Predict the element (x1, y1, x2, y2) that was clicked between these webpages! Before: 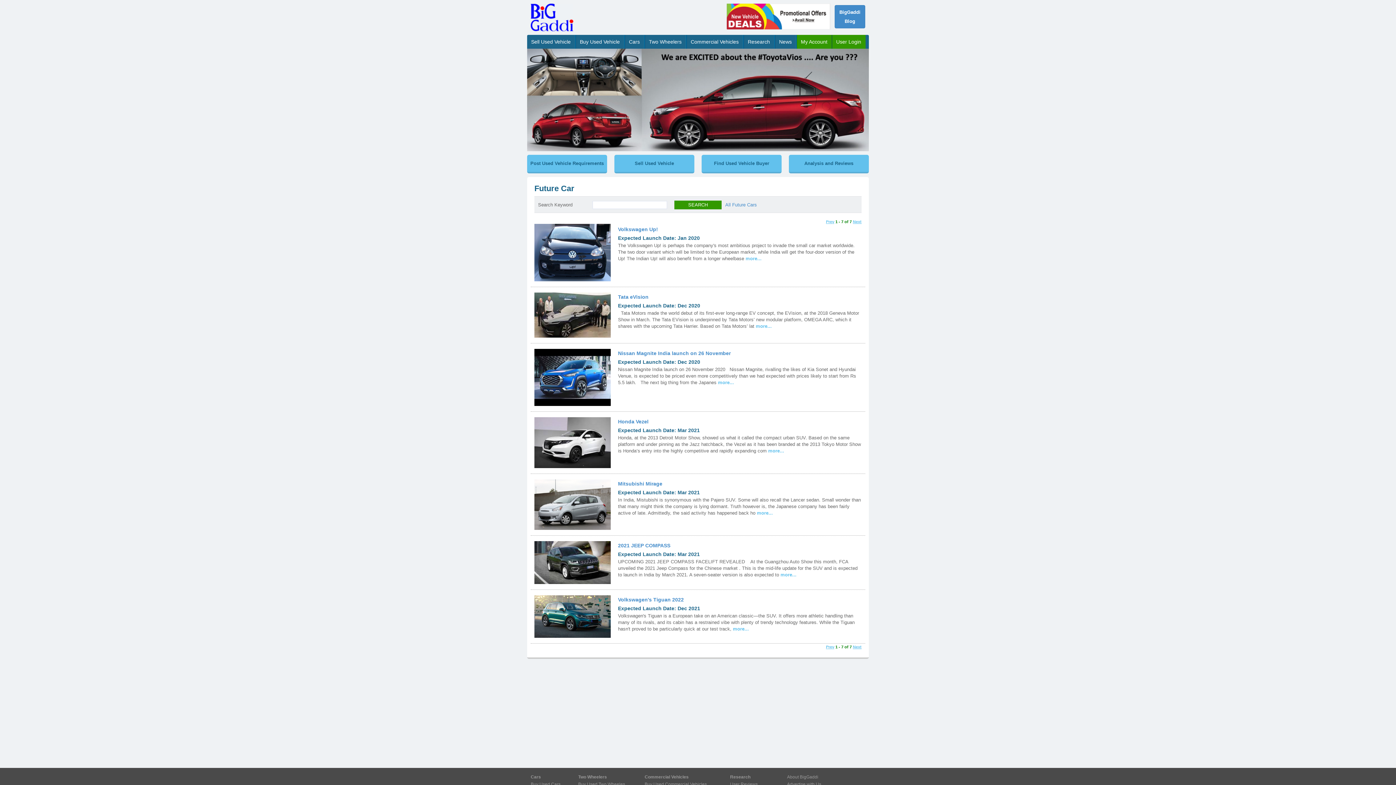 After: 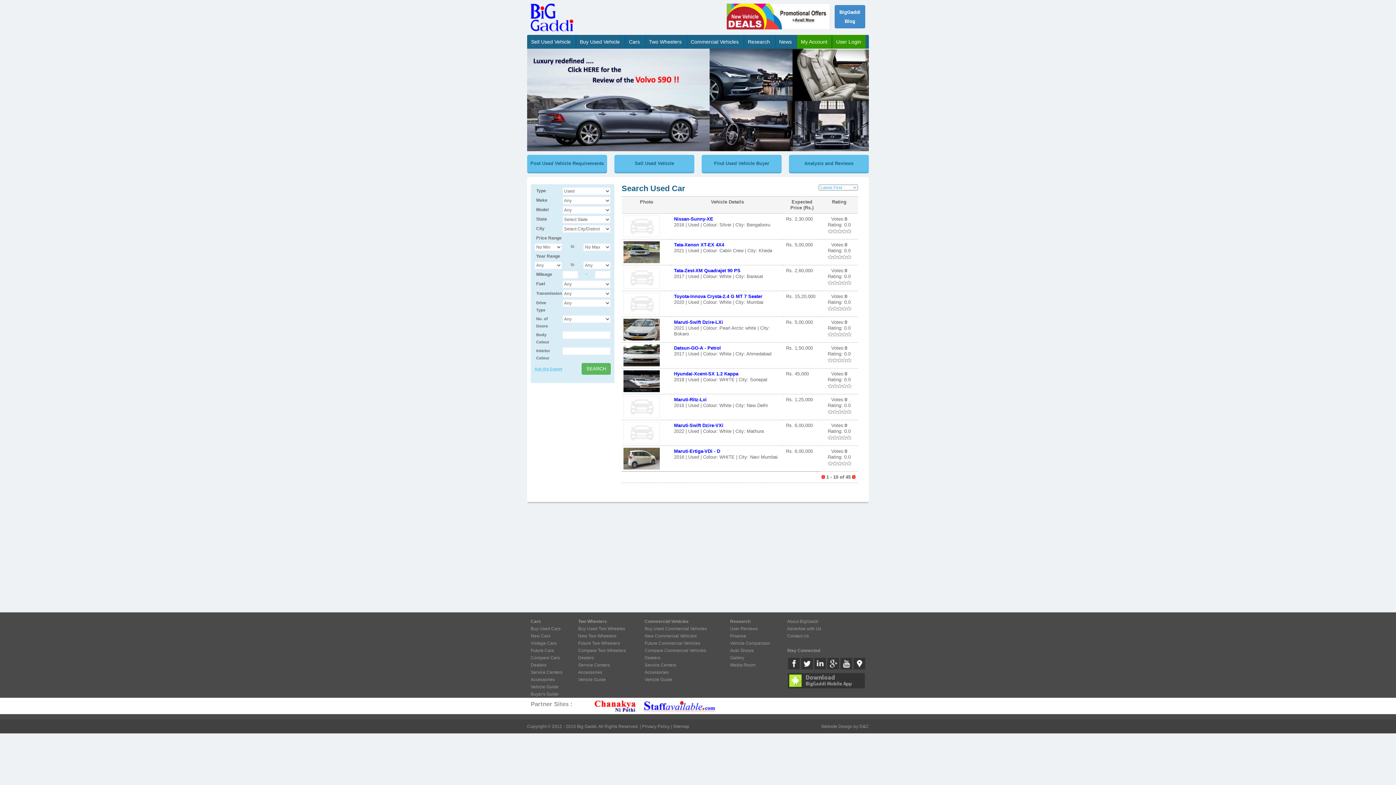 Action: bbox: (530, 782, 560, 787) label: Buy Used Cars